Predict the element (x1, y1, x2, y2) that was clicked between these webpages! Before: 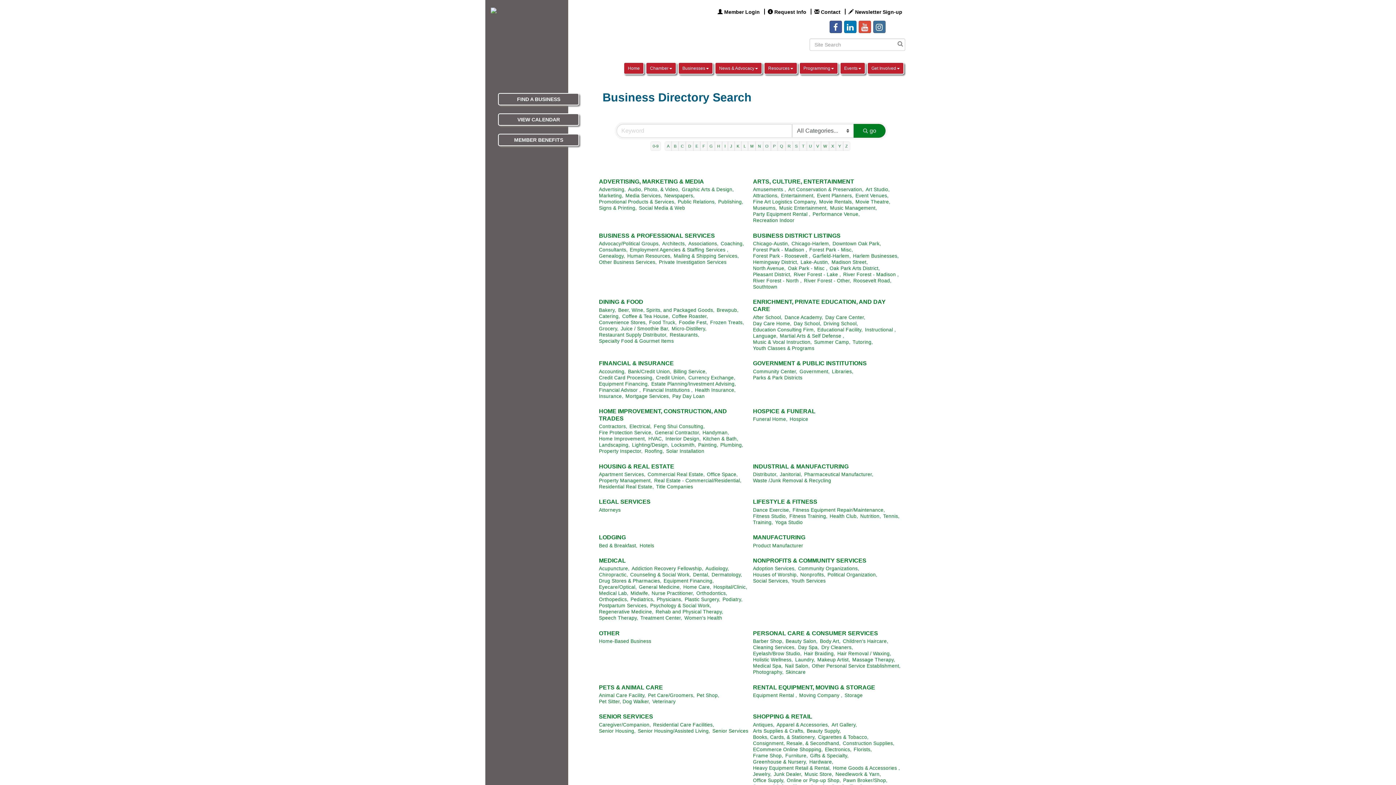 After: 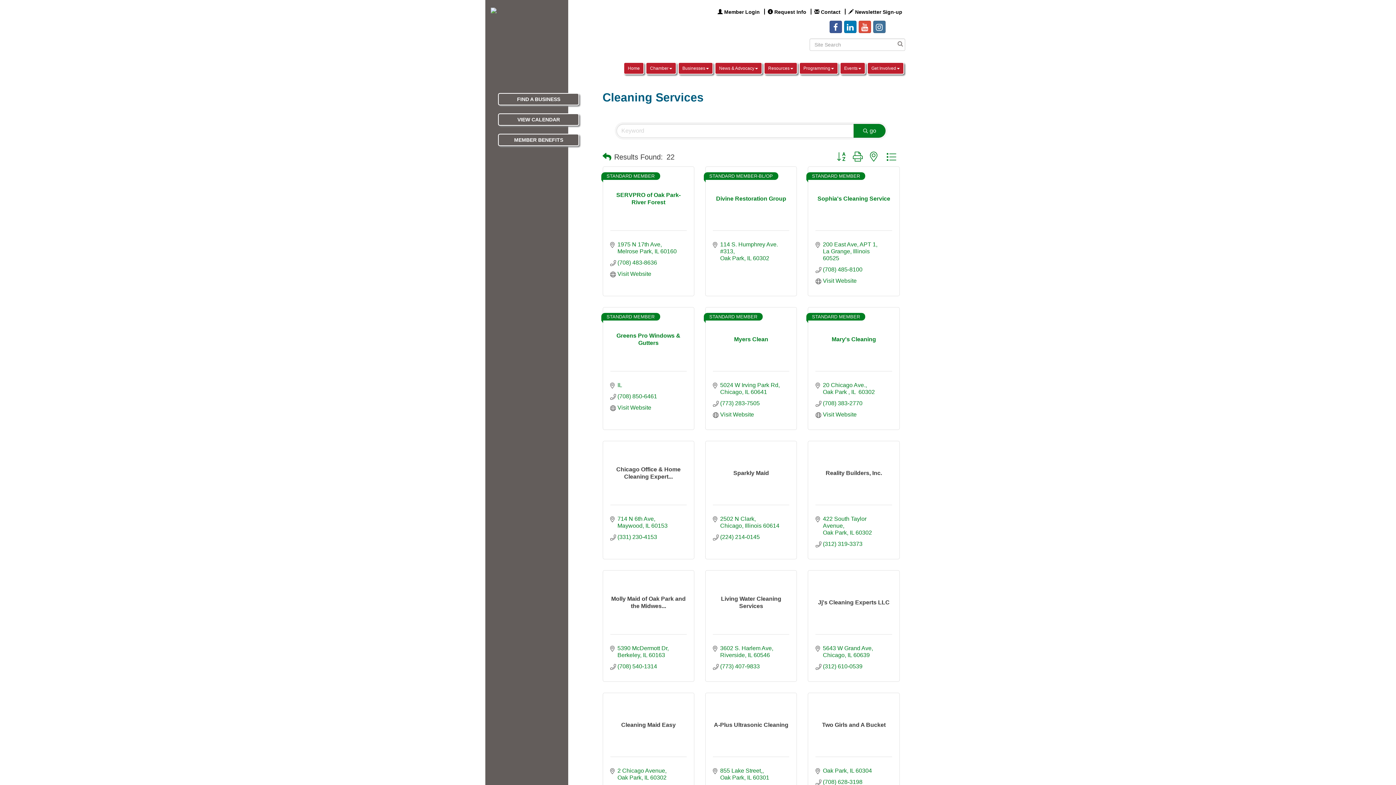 Action: bbox: (753, 644, 796, 650) label: Cleaning Services,